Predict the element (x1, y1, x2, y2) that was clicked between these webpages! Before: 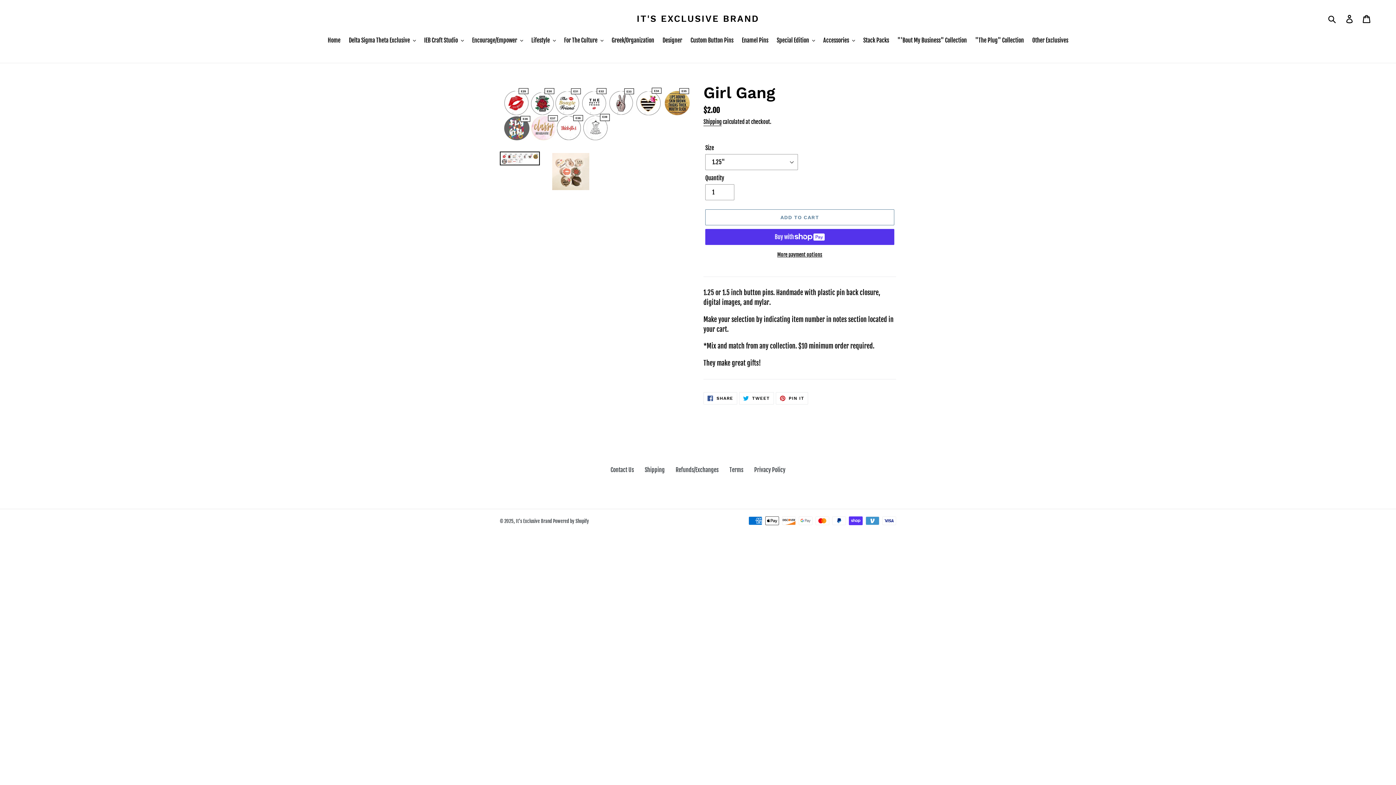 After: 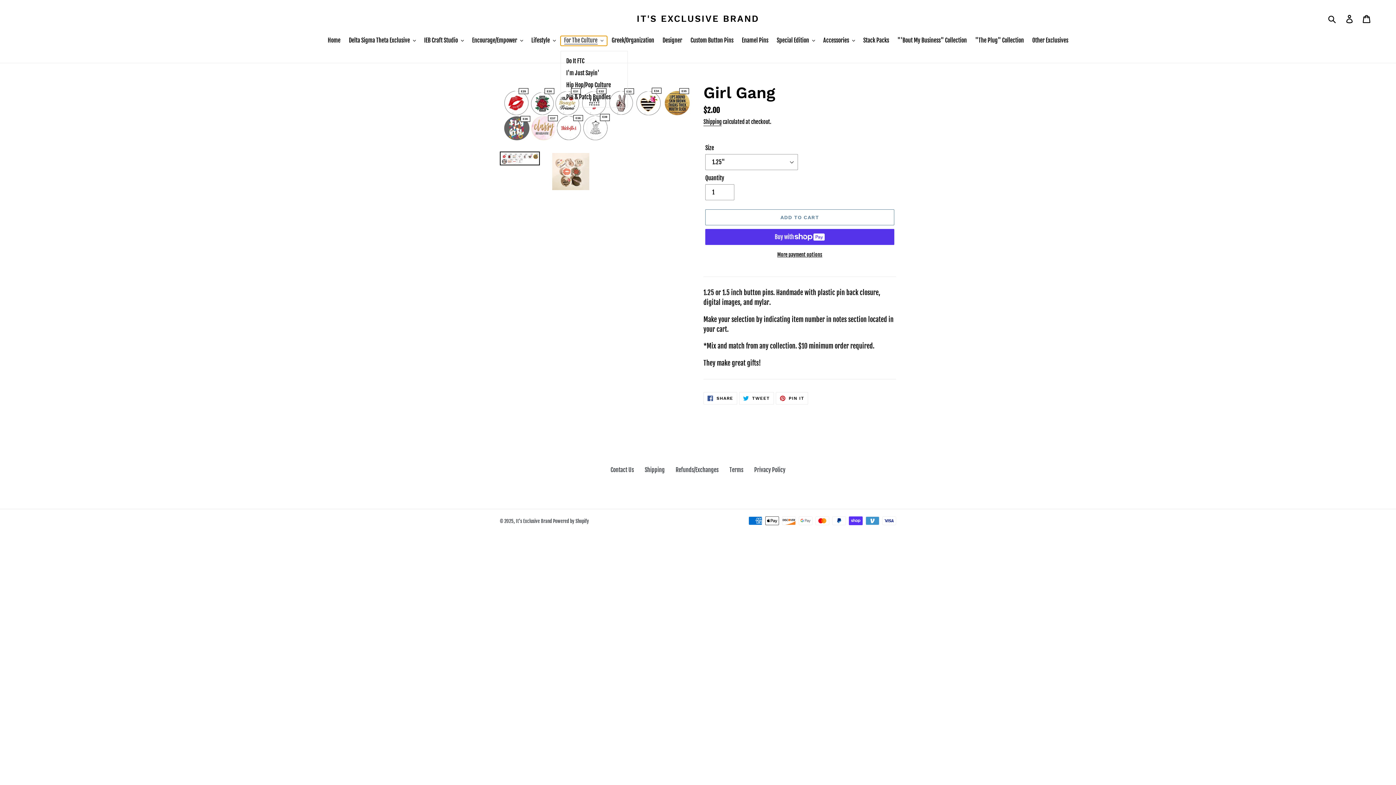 Action: bbox: (560, 36, 607, 45) label: For The Culture